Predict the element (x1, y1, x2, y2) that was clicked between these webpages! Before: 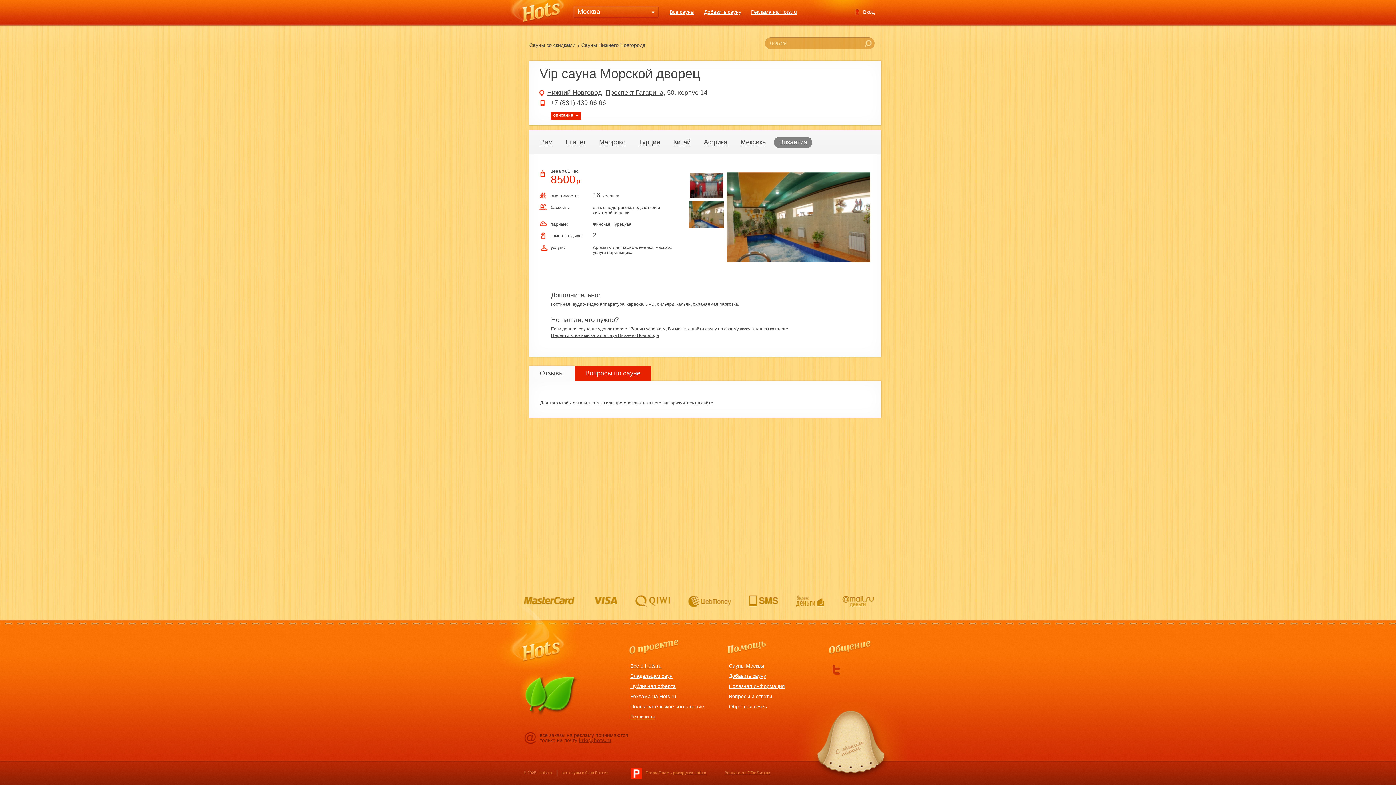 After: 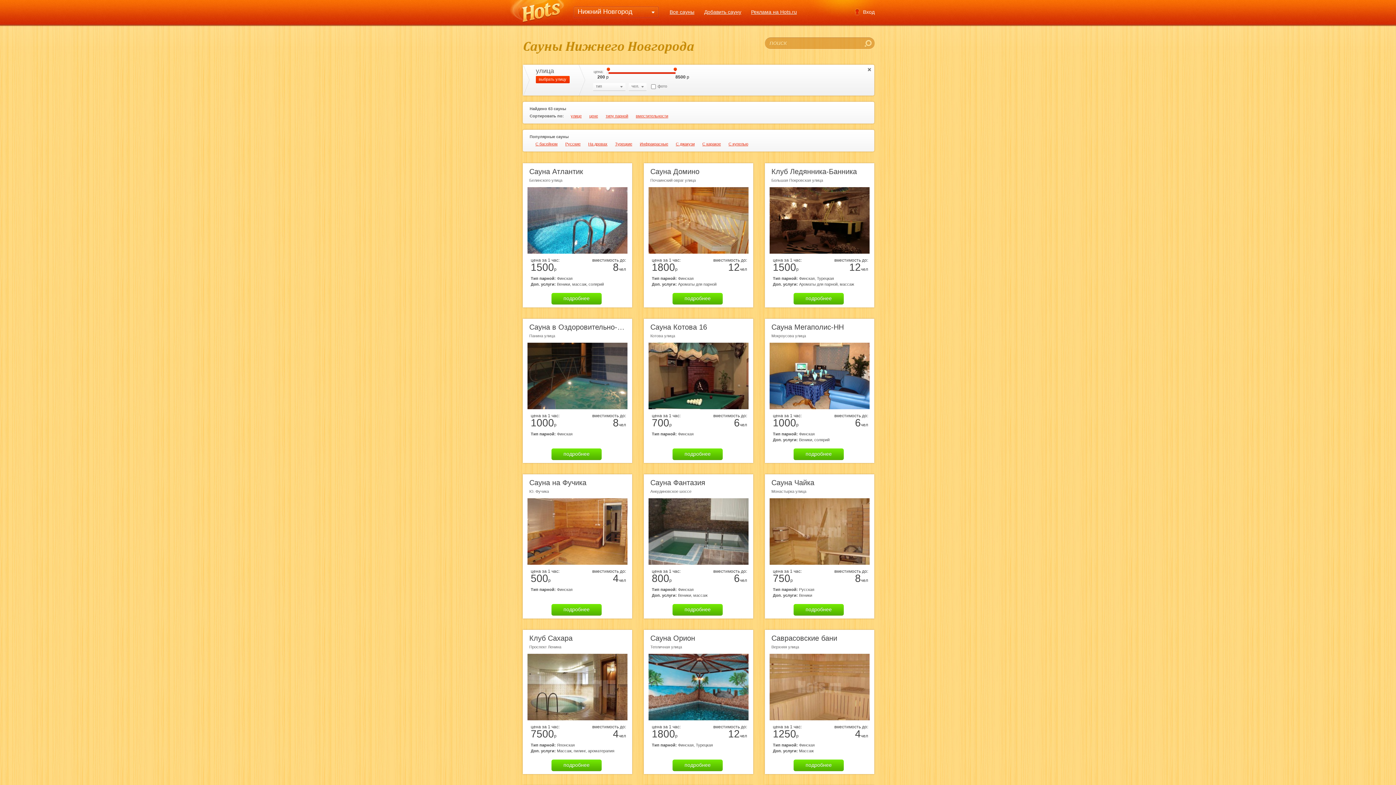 Action: bbox: (581, 42, 645, 48) label: Сауны Нижнего Новгорода